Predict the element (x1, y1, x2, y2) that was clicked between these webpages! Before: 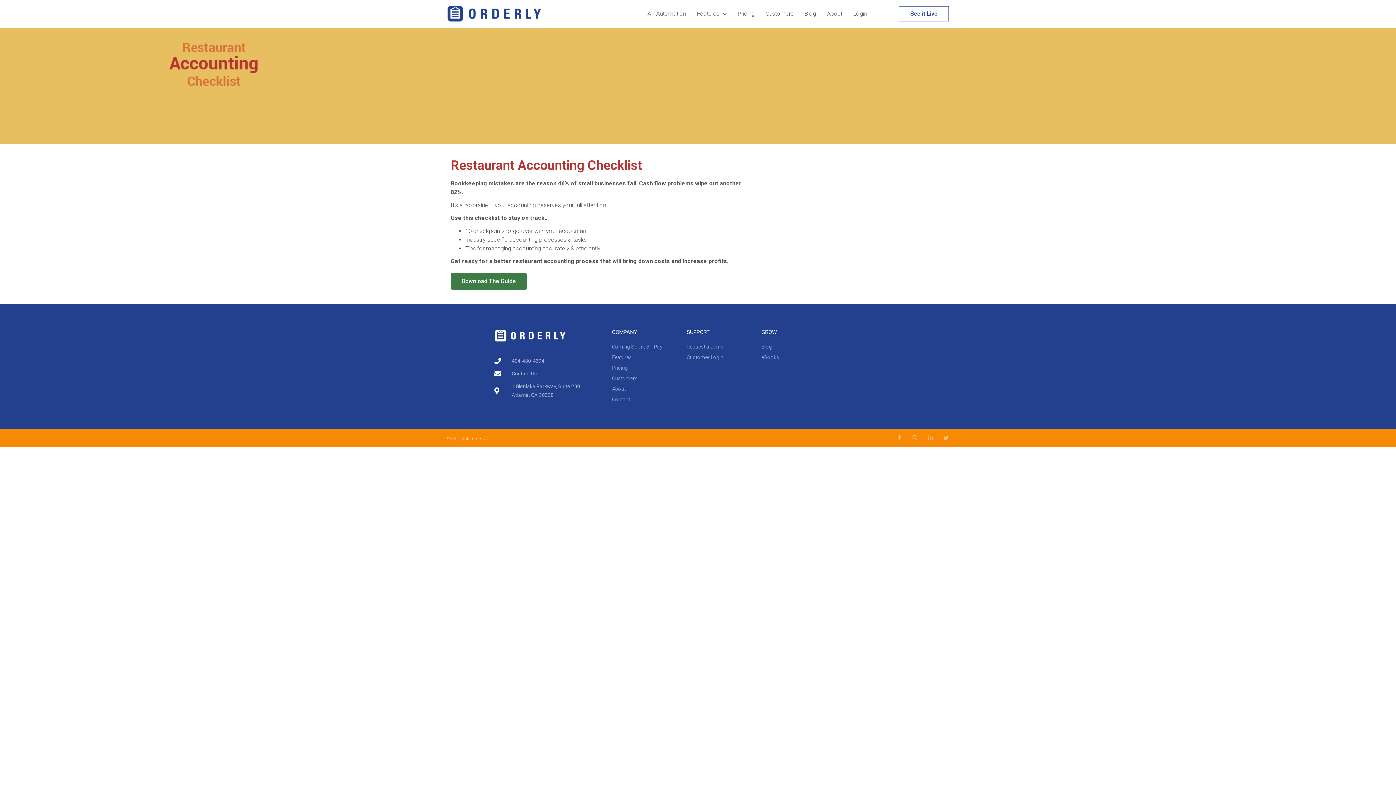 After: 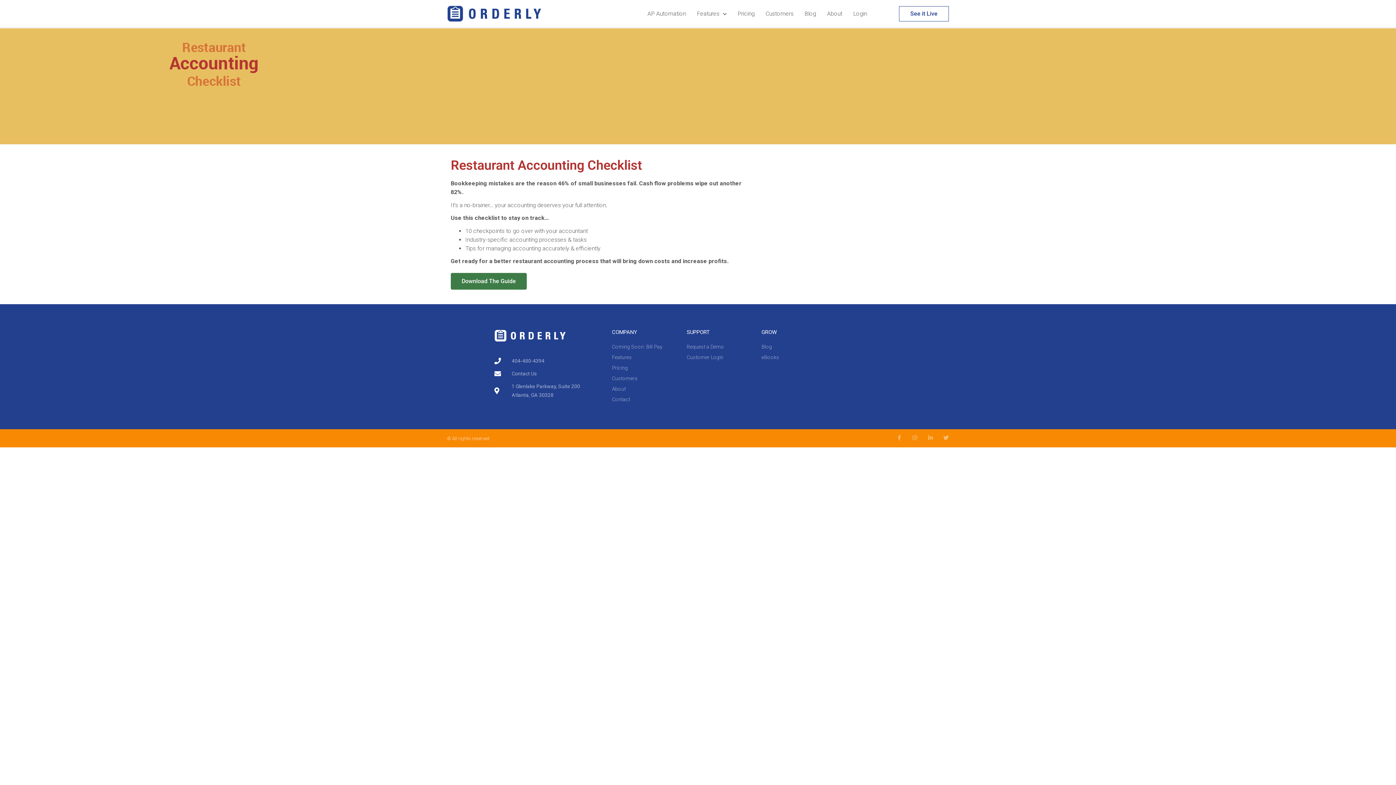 Action: label: Download The Guide bbox: (450, 273, 526, 289)